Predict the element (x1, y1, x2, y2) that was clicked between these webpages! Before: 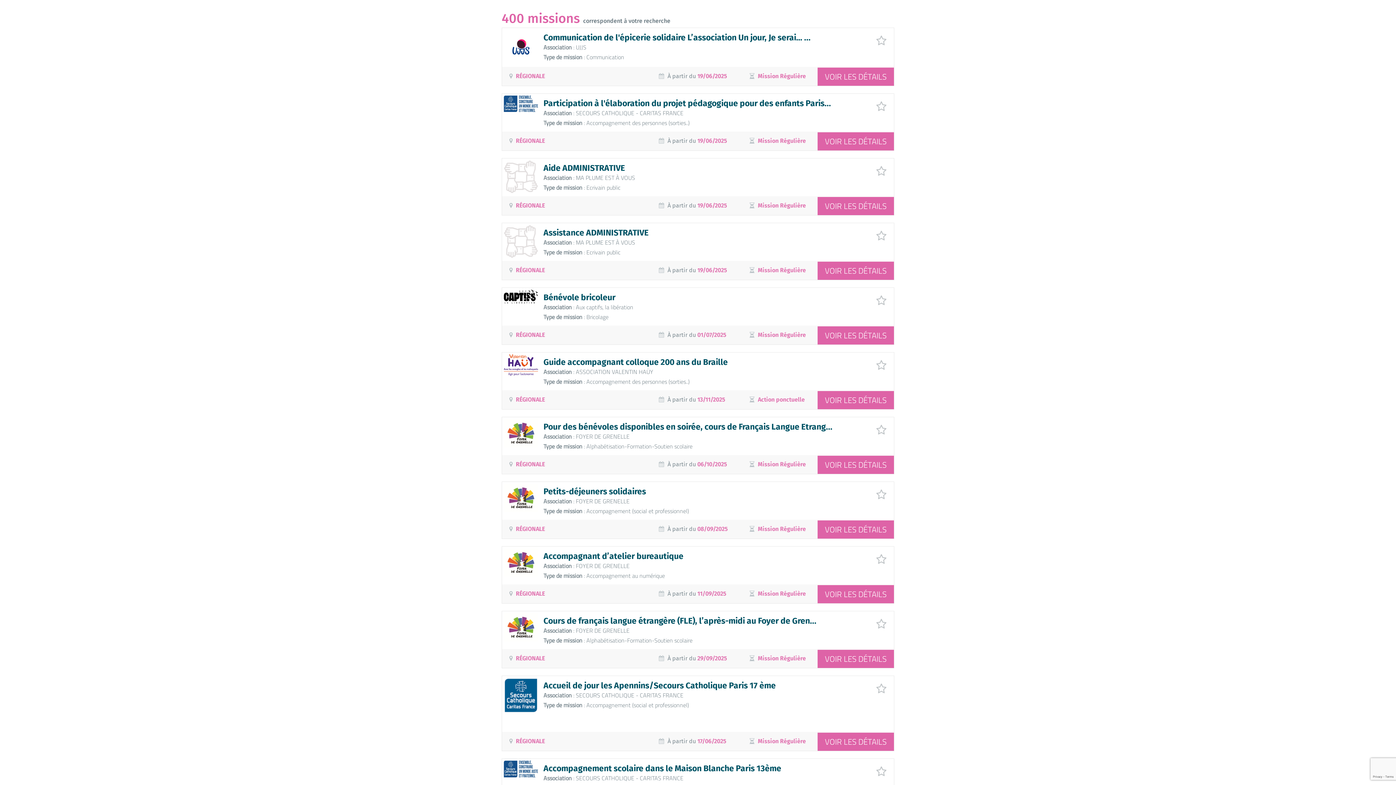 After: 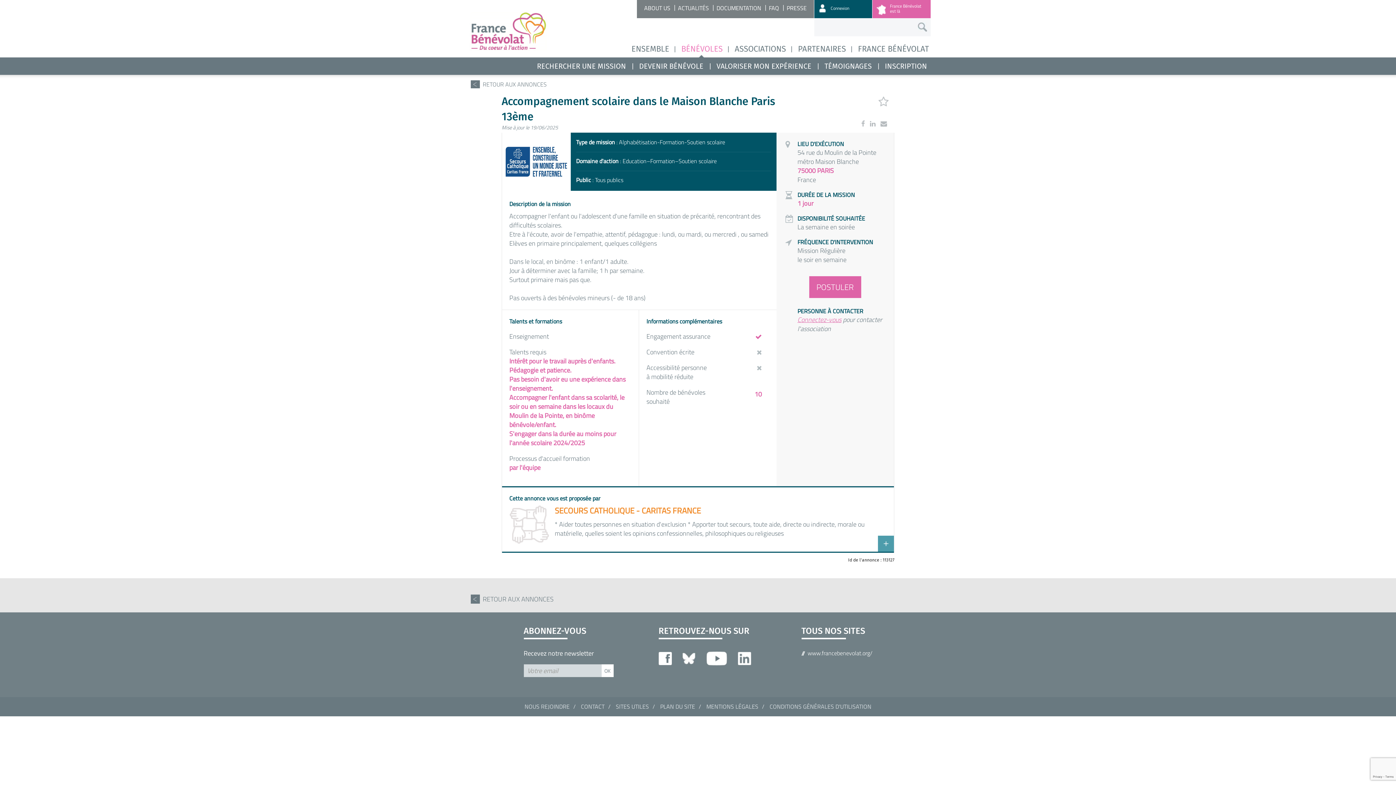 Action: bbox: (543, 763, 781, 773) label: Accompagnement scolaire dans le Maison Blanche Paris 13ème